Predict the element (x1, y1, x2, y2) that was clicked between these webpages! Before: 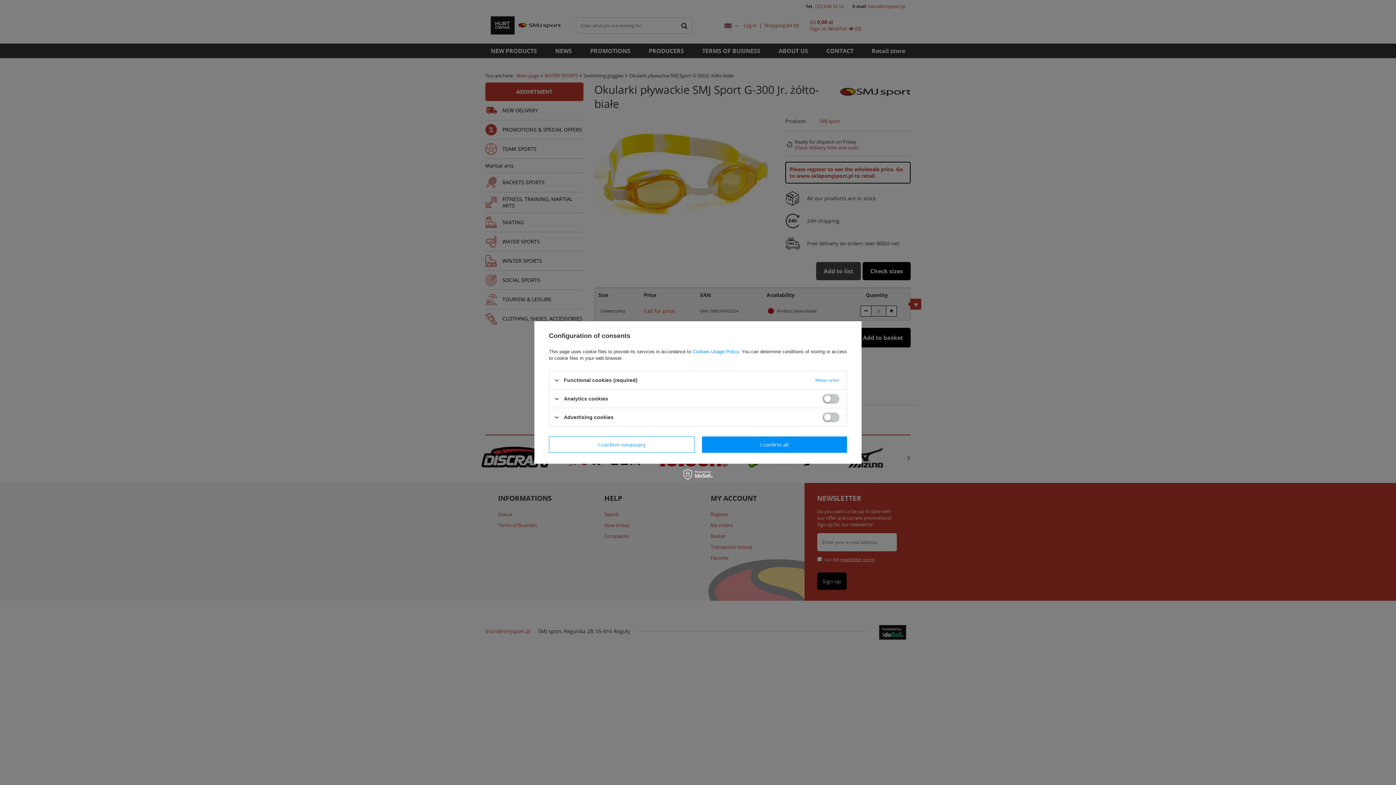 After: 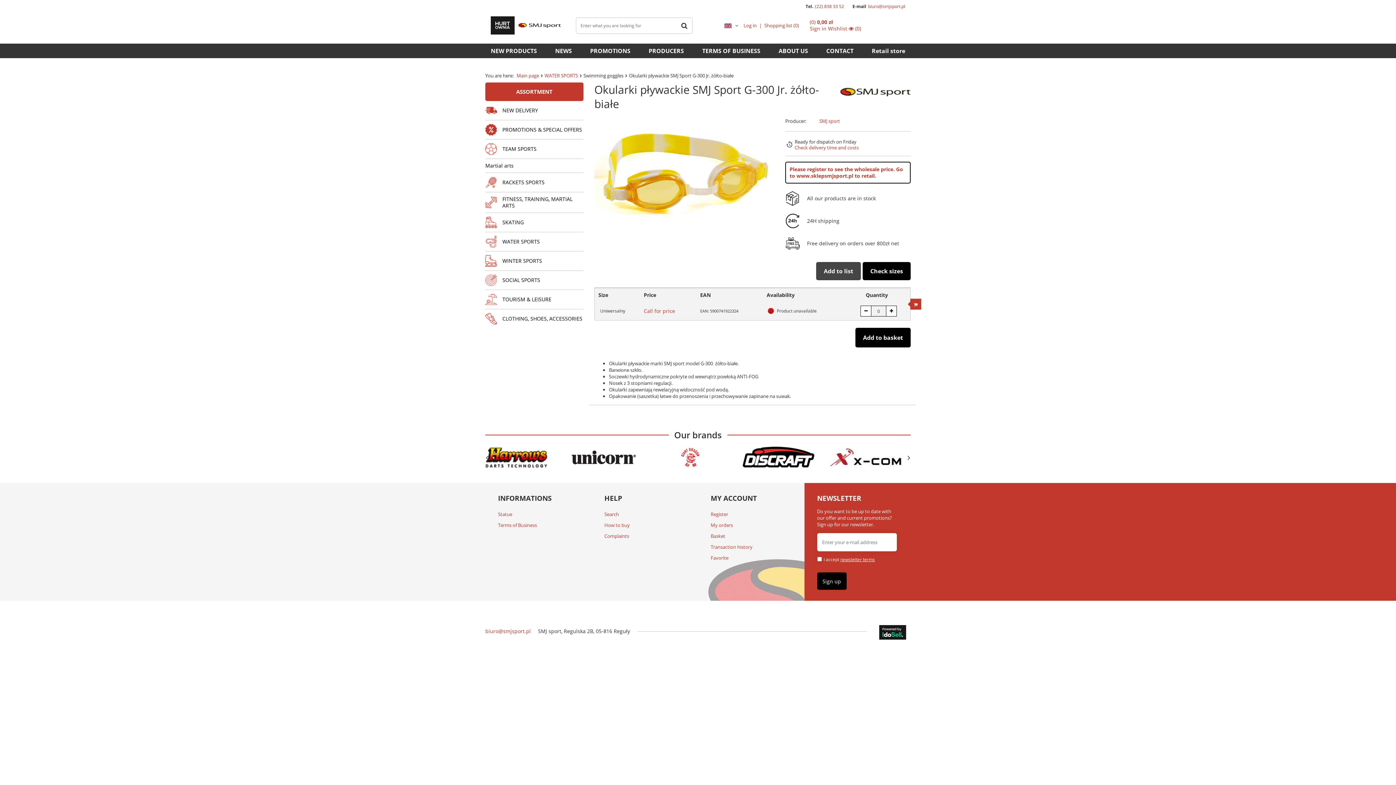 Action: bbox: (549, 436, 694, 453) label: I confirm necessary